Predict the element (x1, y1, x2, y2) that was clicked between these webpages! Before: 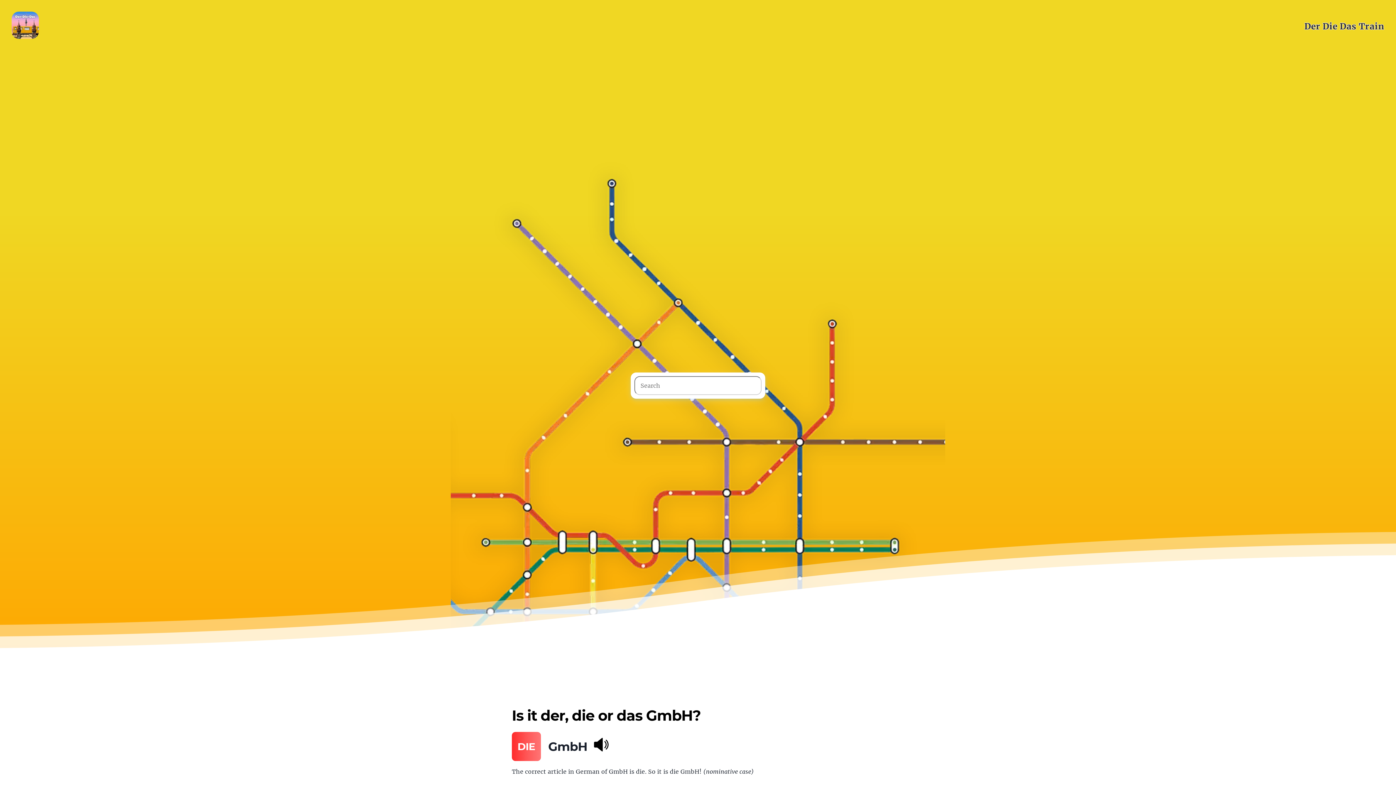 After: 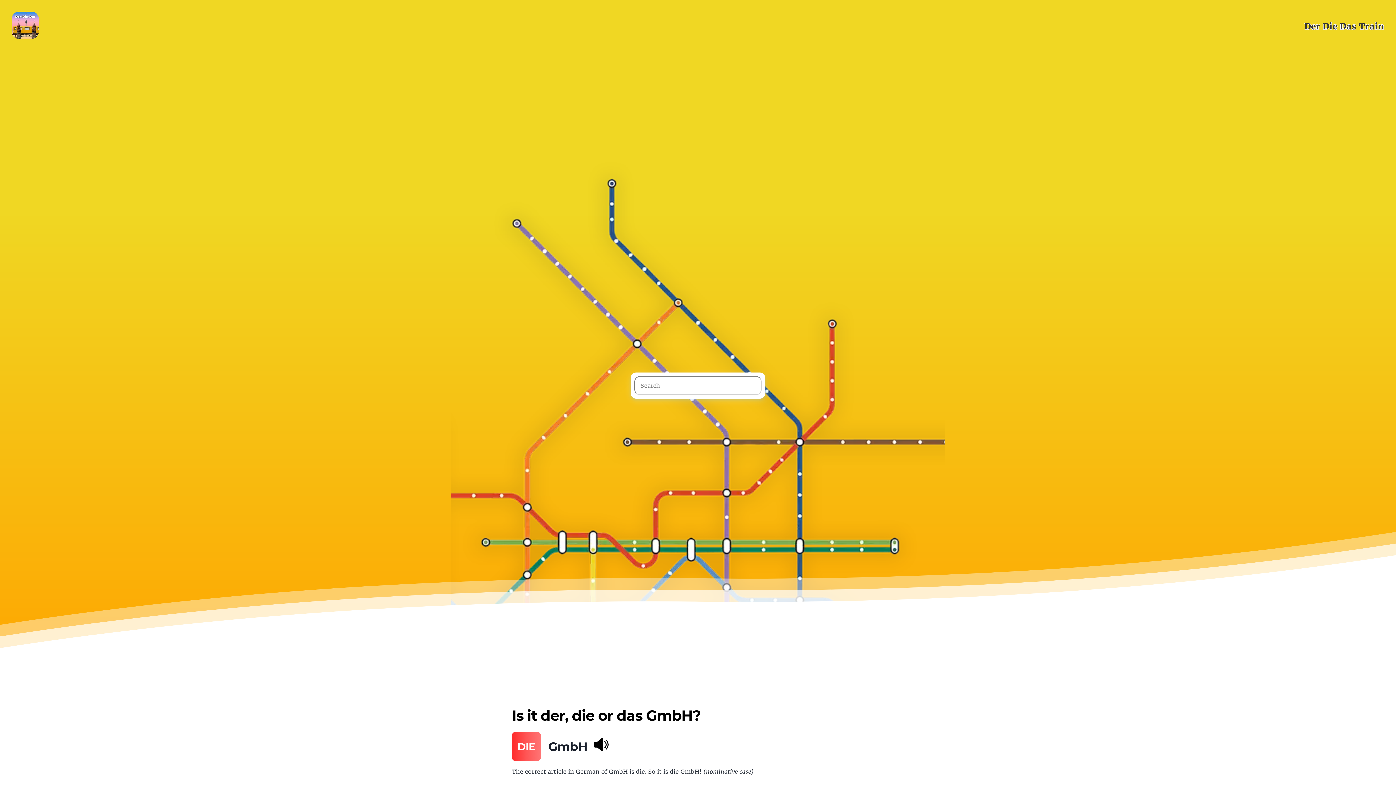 Action: bbox: (587, 734, 609, 759)